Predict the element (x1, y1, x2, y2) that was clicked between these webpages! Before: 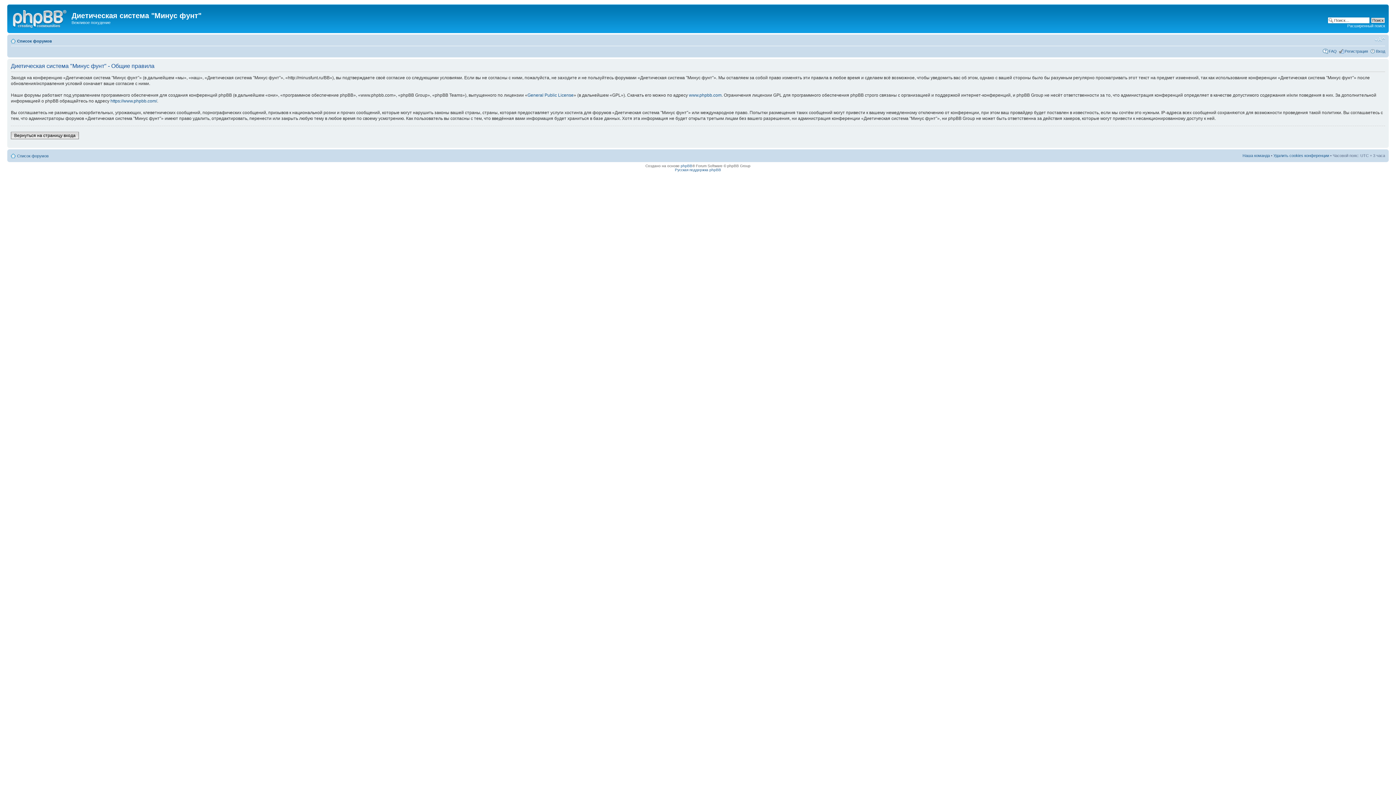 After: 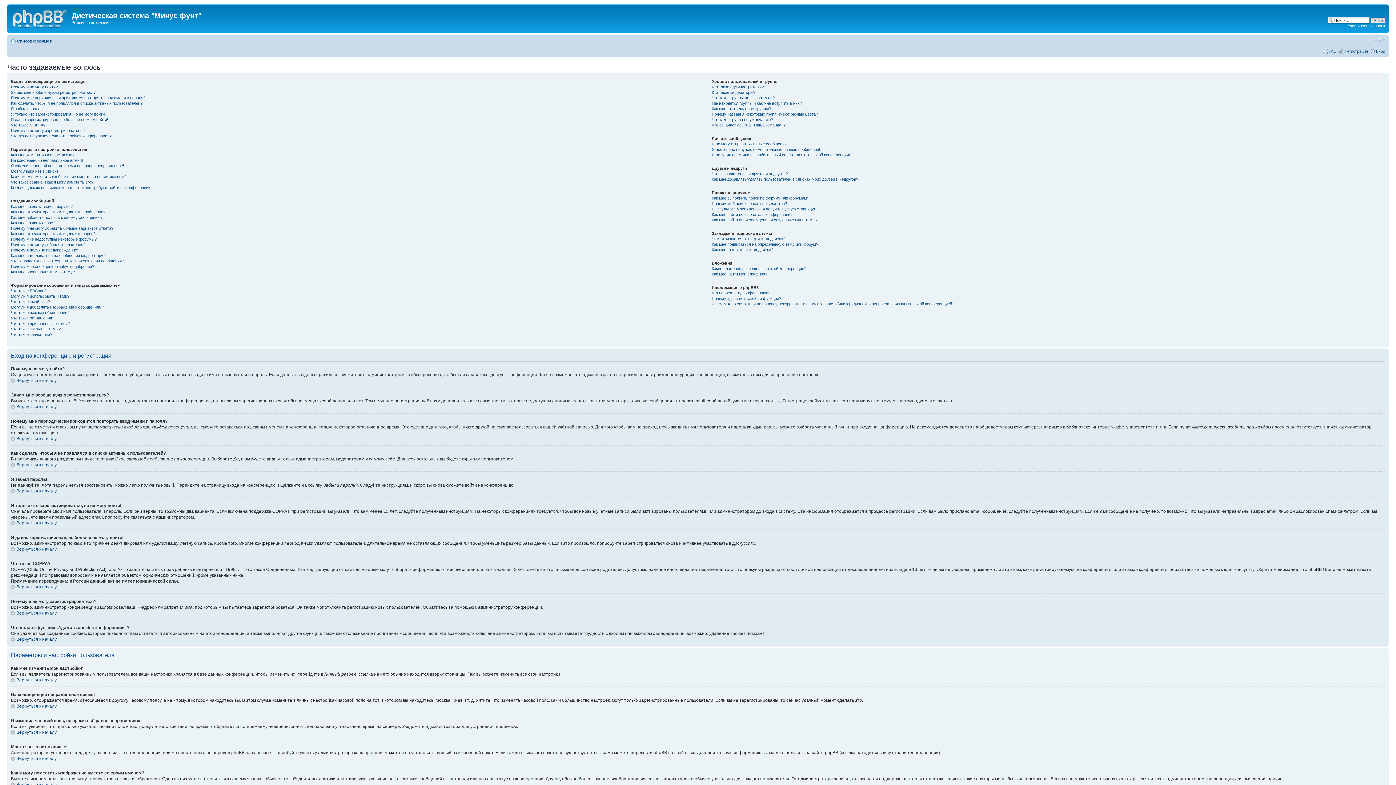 Action: label: FAQ bbox: (1329, 48, 1337, 53)